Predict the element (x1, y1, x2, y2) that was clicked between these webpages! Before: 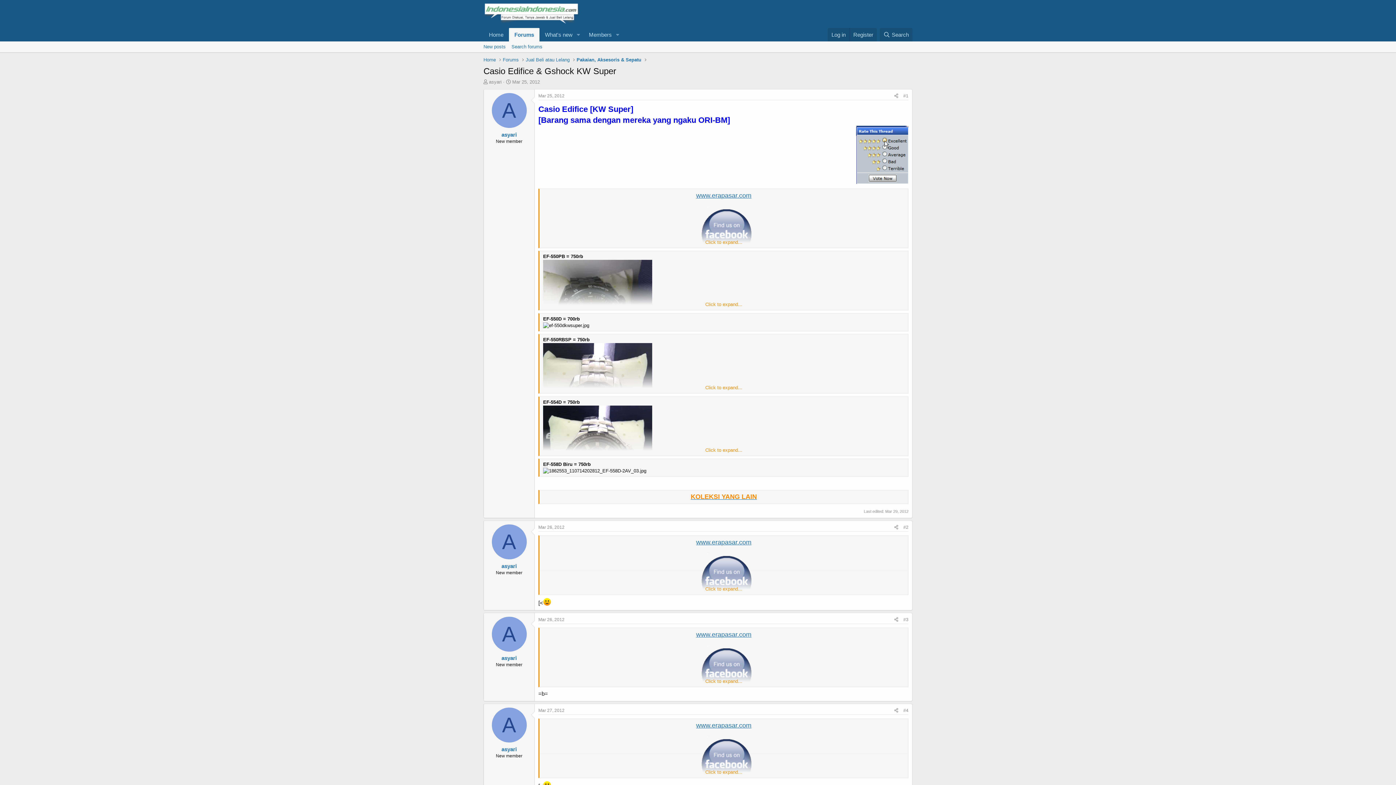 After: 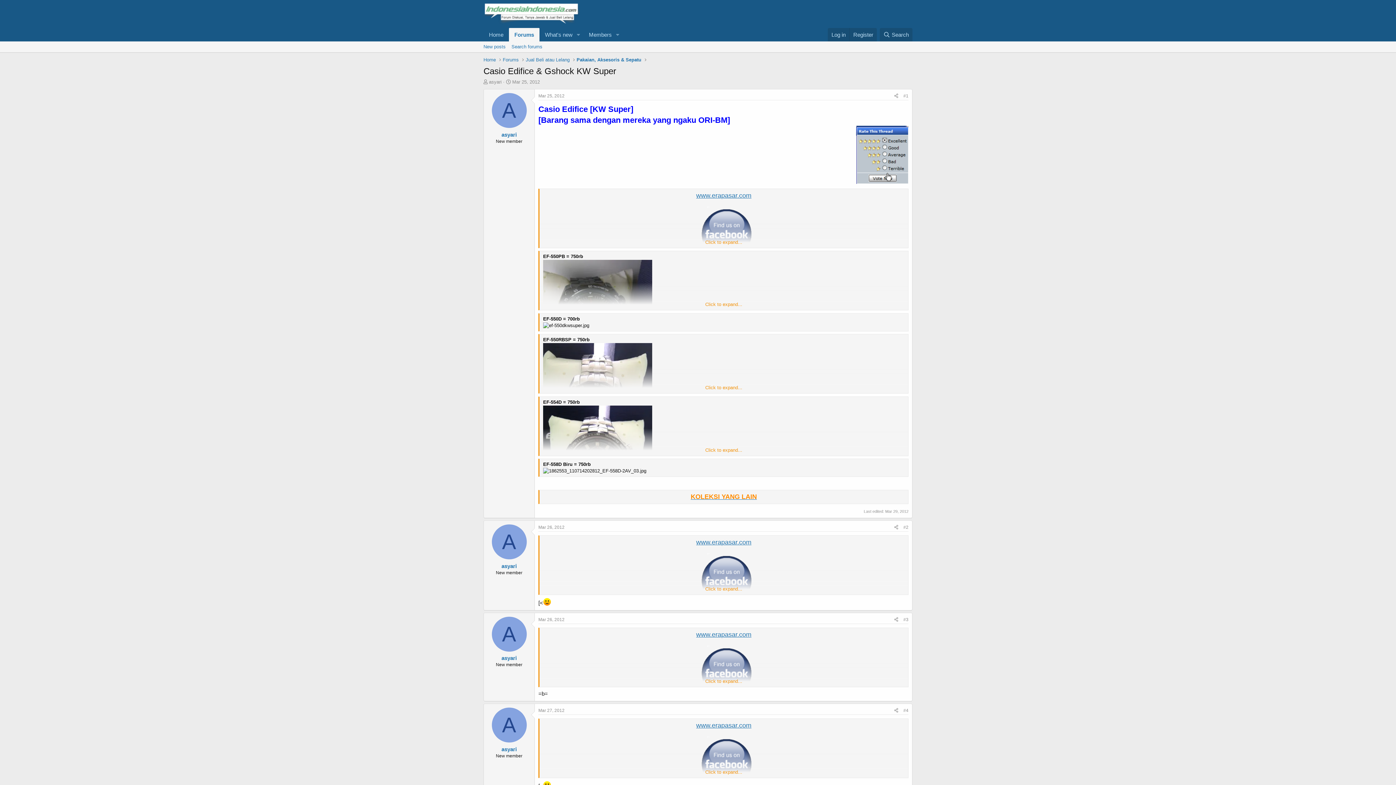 Action: label: A bbox: (491, 708, 526, 742)